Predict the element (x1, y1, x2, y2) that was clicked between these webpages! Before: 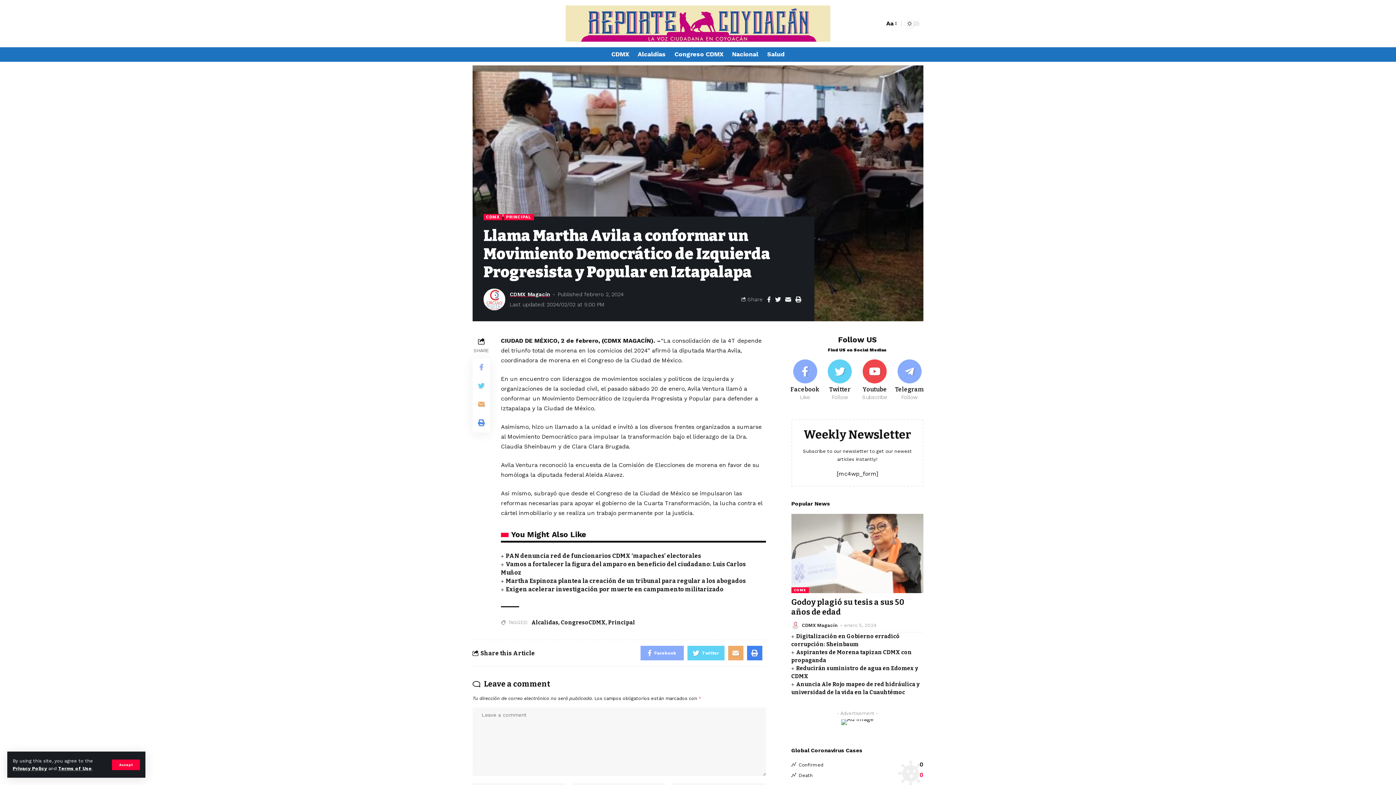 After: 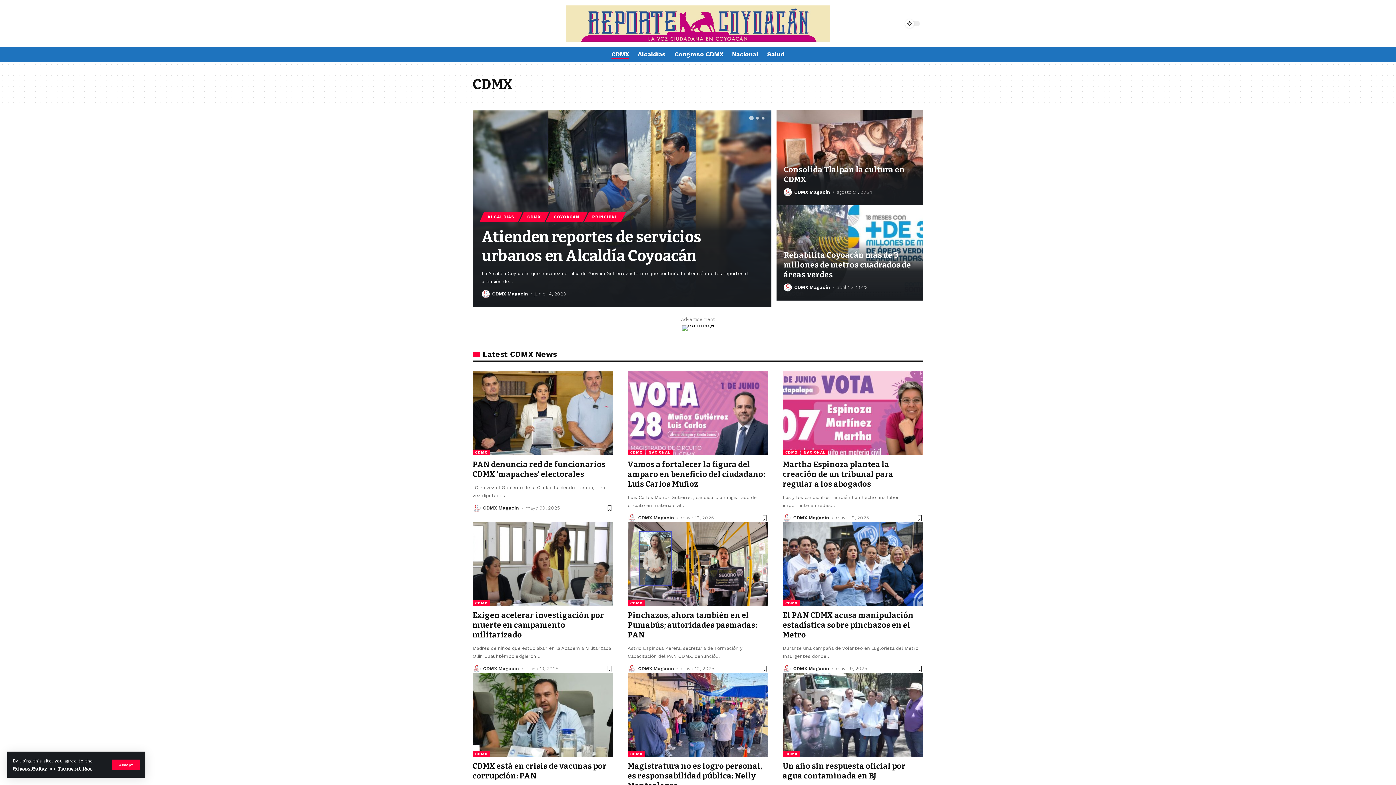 Action: bbox: (791, 587, 808, 593) label: CDMX